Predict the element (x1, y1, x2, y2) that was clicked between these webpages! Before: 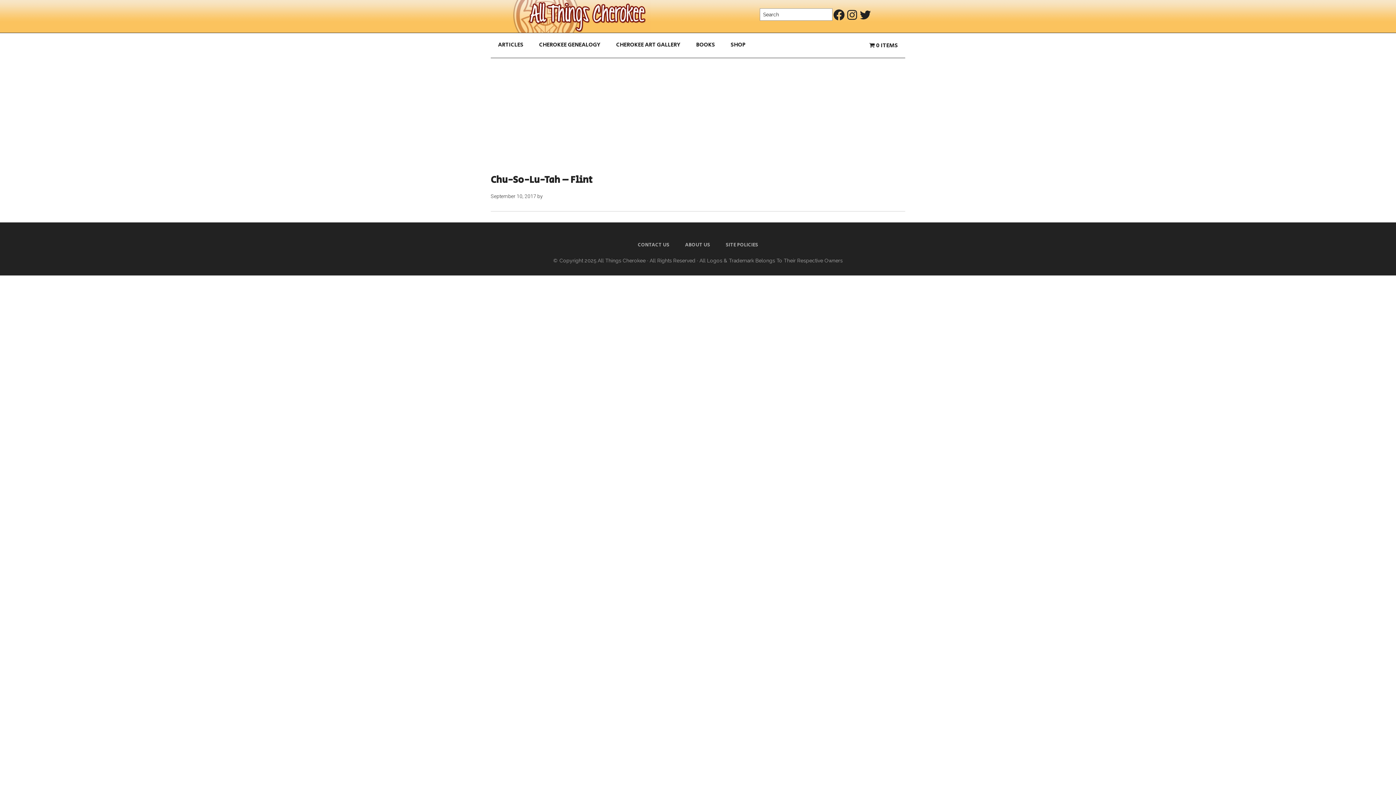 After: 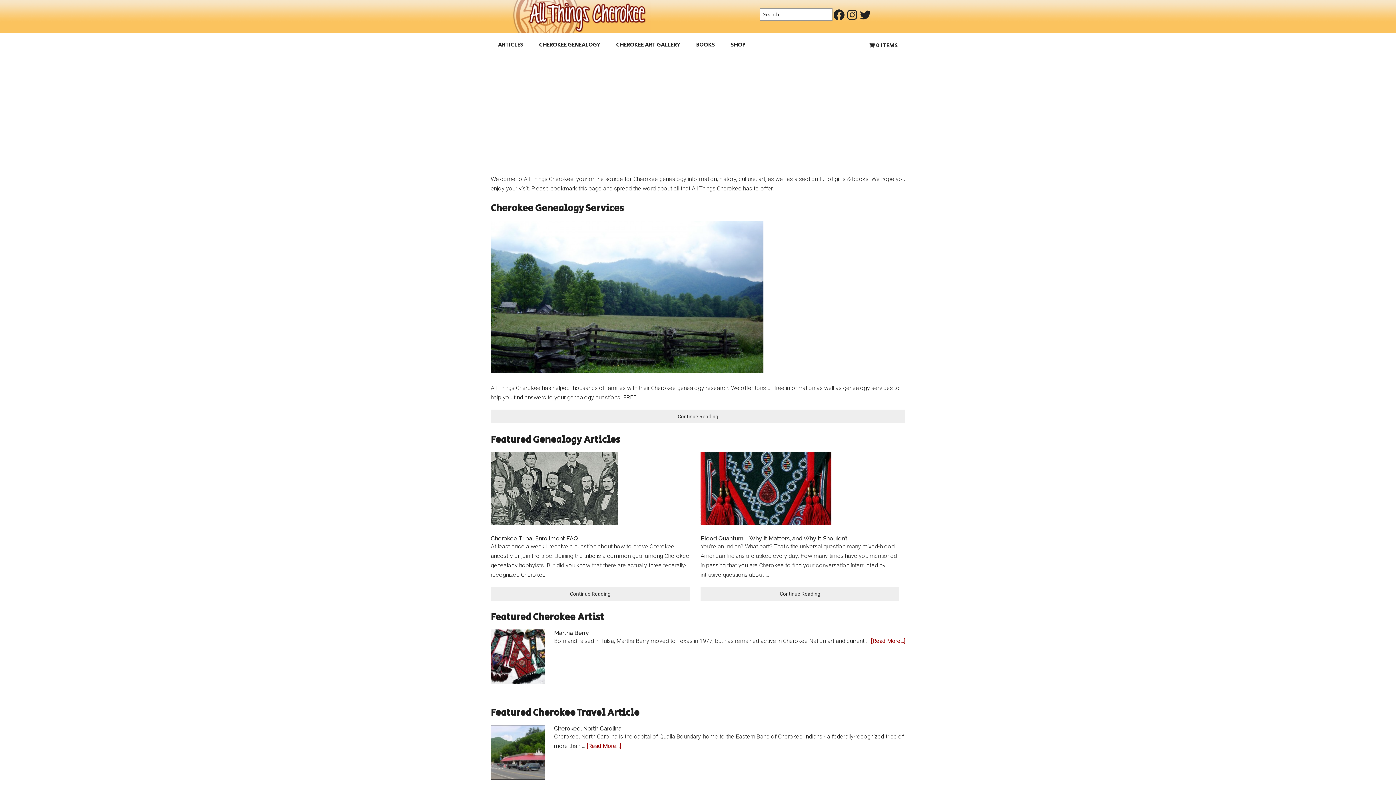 Action: label: All Things Cherokee bbox: (597, 257, 645, 263)